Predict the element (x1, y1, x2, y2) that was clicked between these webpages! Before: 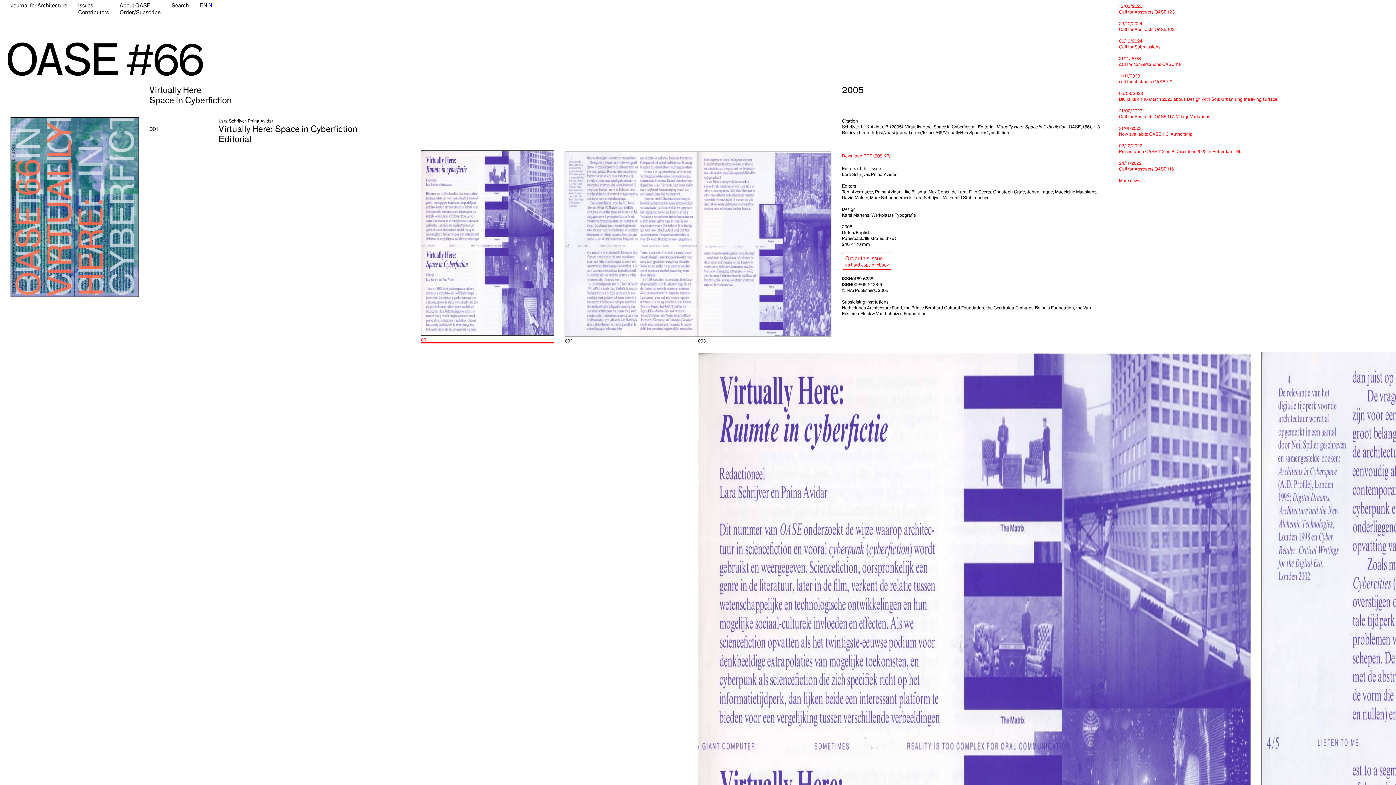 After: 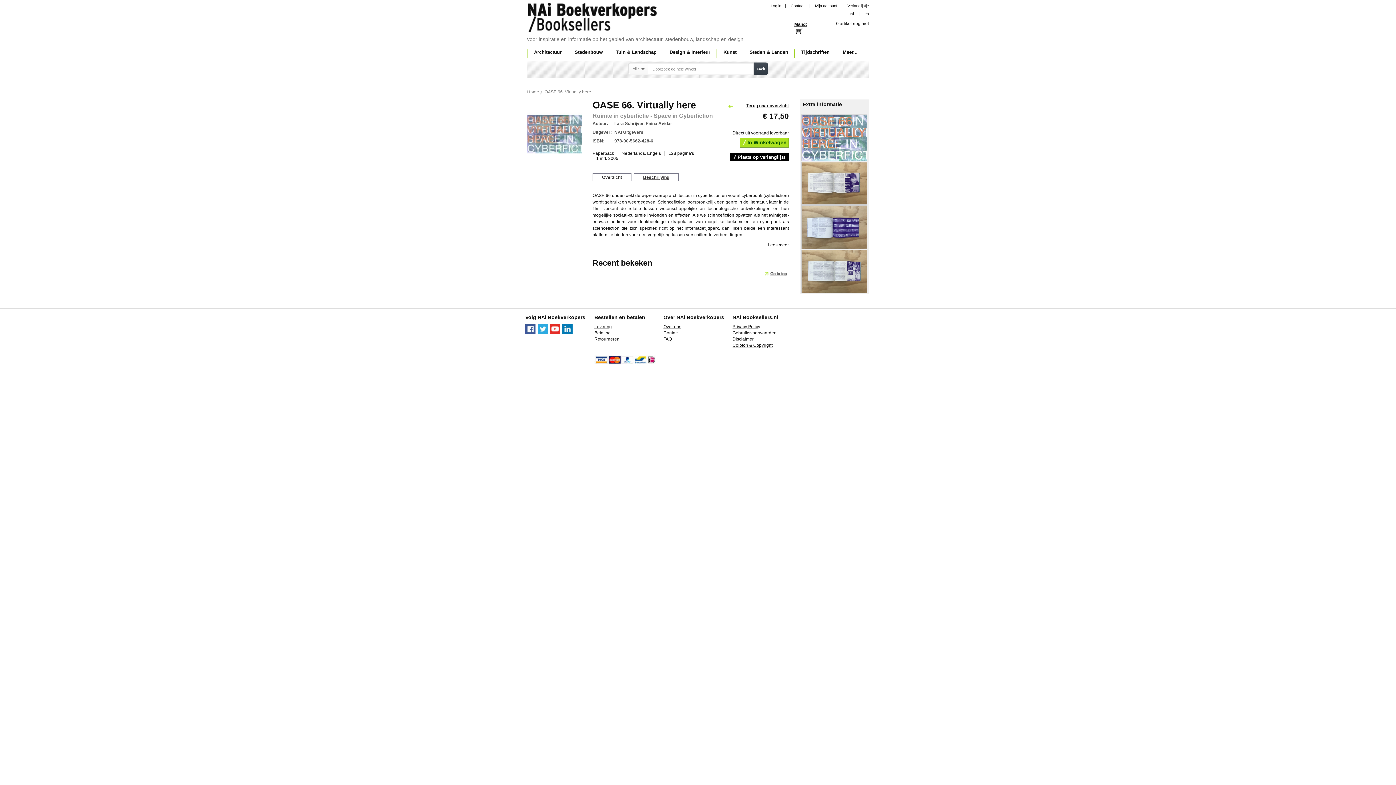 Action: bbox: (842, 252, 892, 269) label: Order this issueas hard copy or ebook